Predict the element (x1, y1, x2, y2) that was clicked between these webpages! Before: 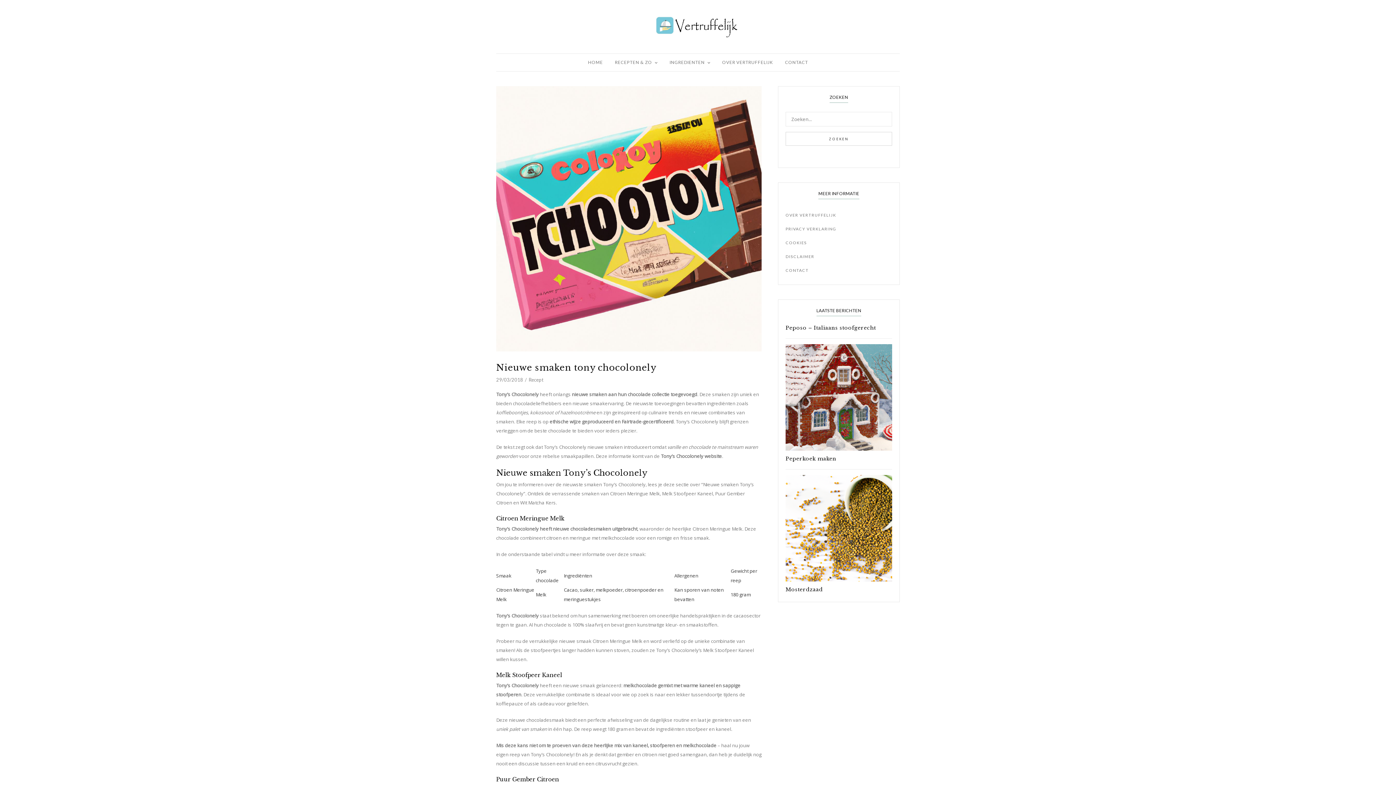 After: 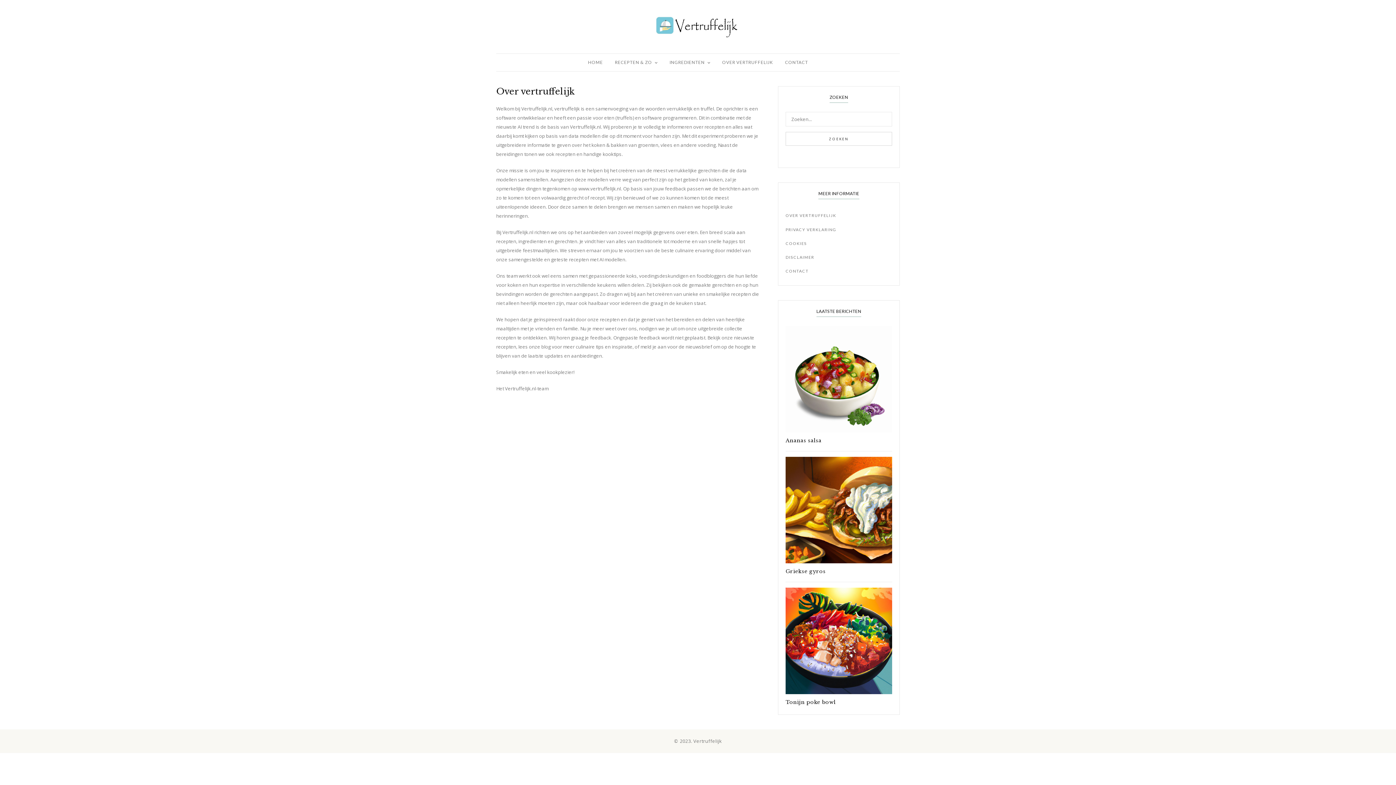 Action: bbox: (722, 53, 773, 71) label: OVER VERTRUFFELIJK